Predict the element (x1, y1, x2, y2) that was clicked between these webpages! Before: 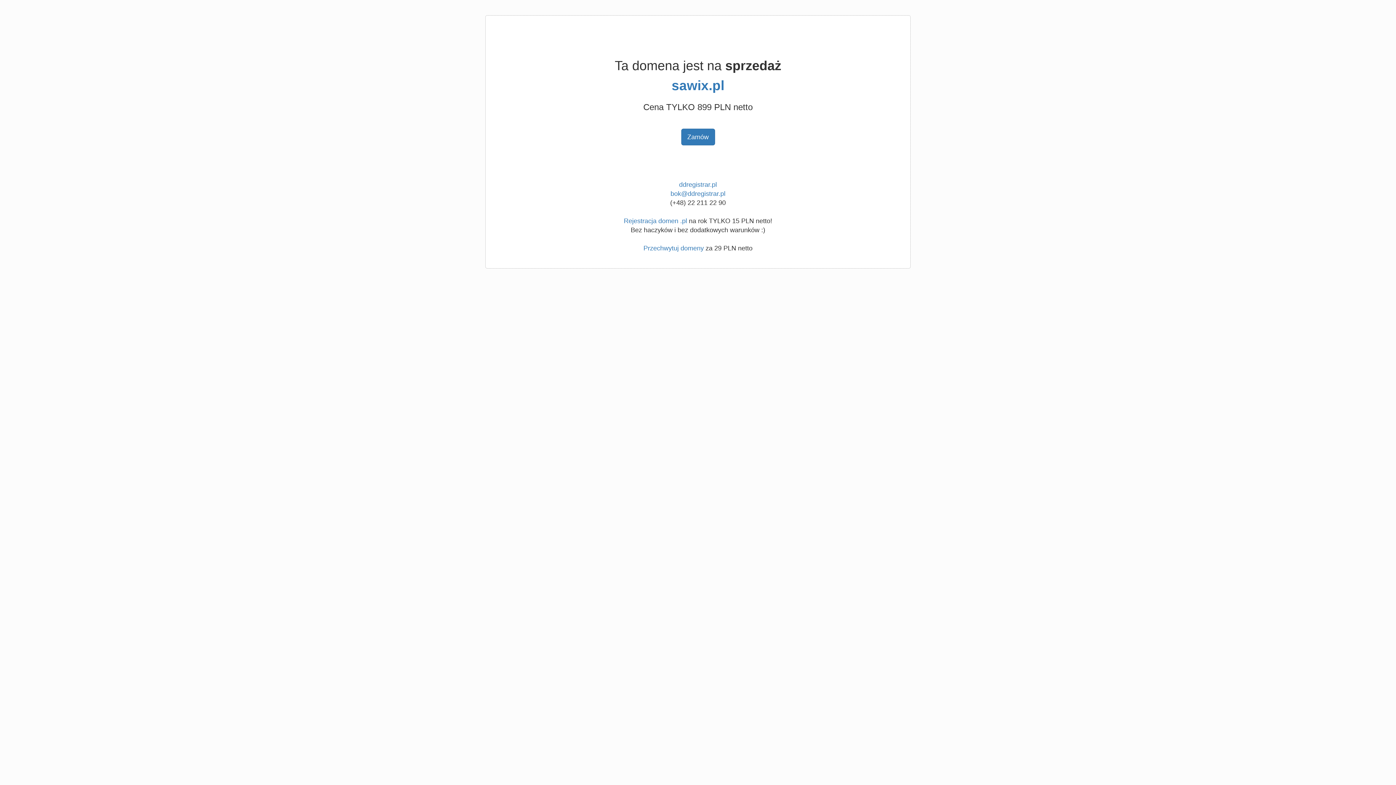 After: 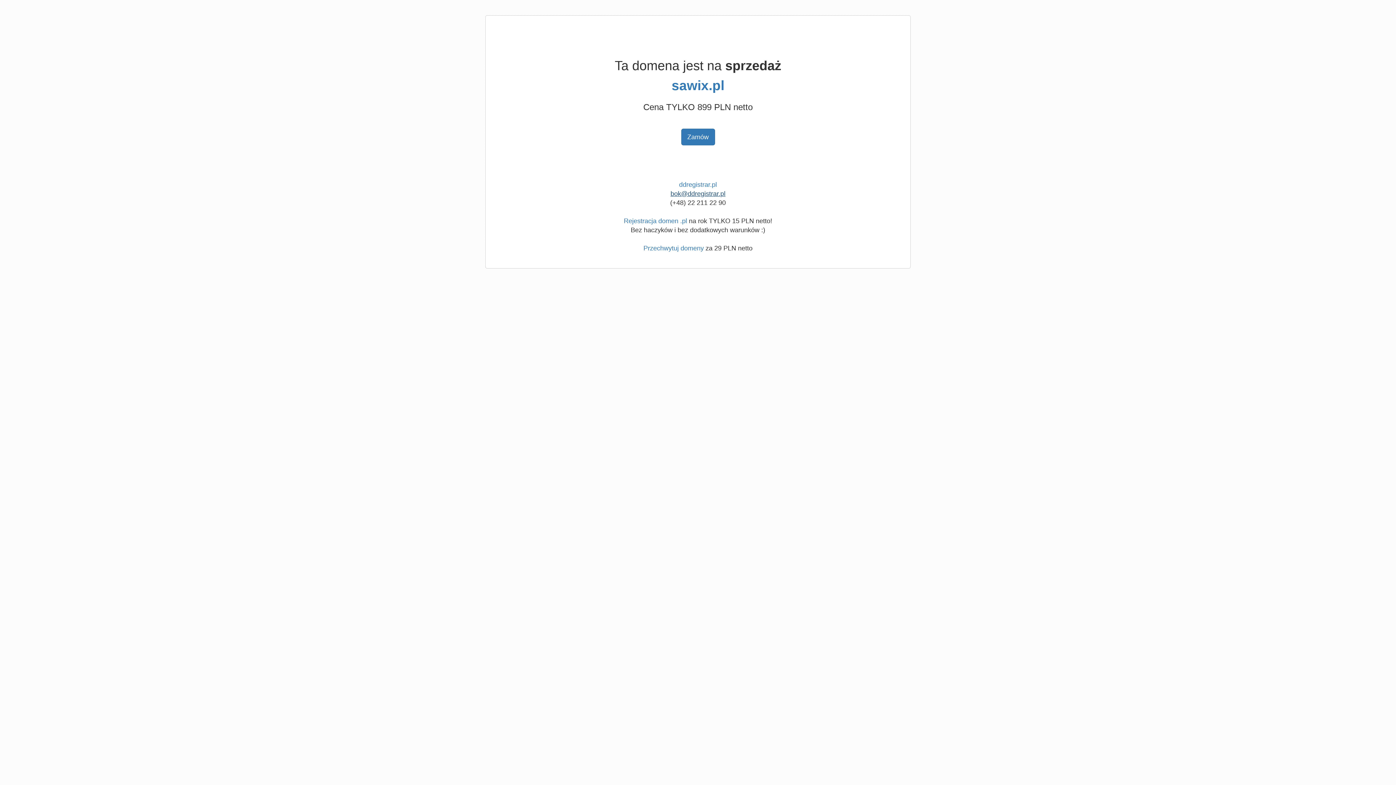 Action: label: bok@ddregistrar.pl bbox: (670, 190, 725, 197)